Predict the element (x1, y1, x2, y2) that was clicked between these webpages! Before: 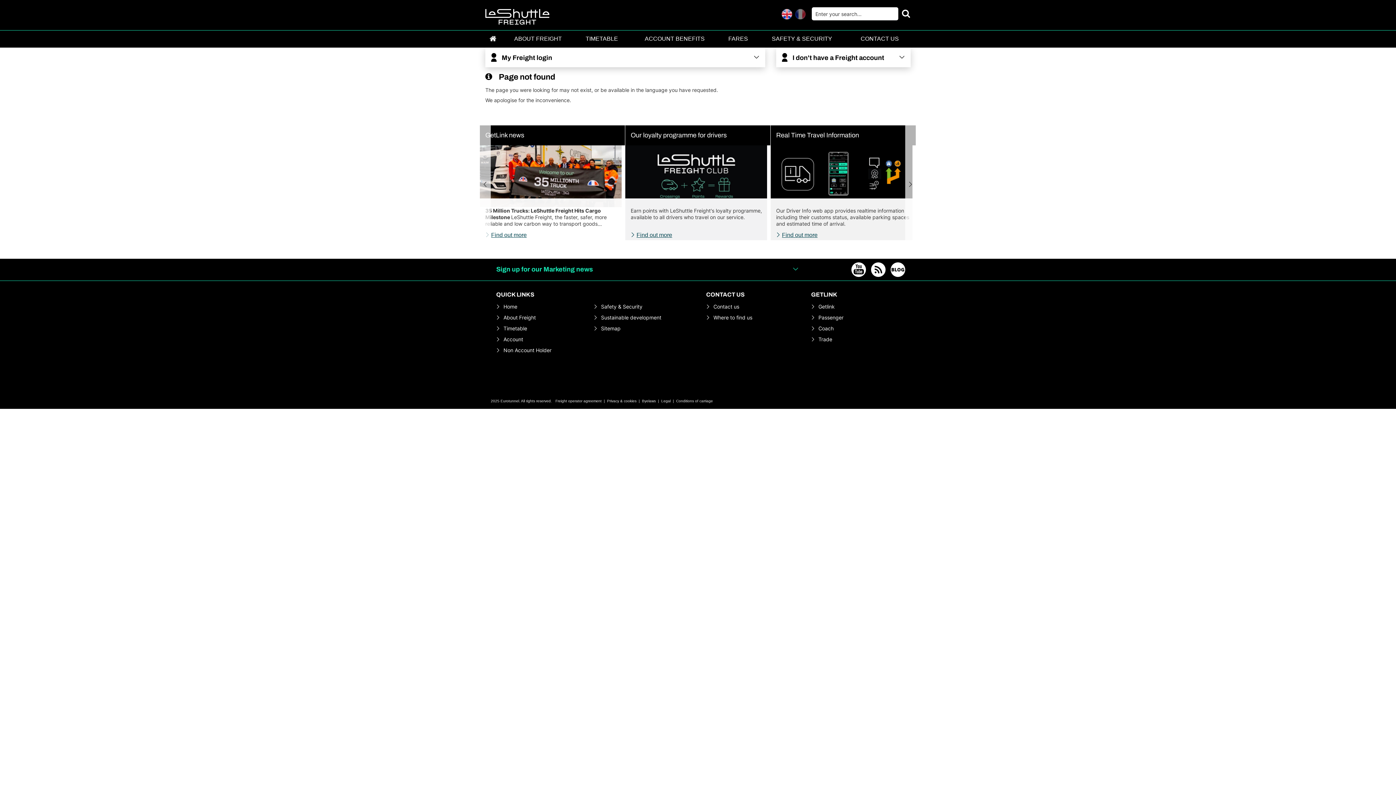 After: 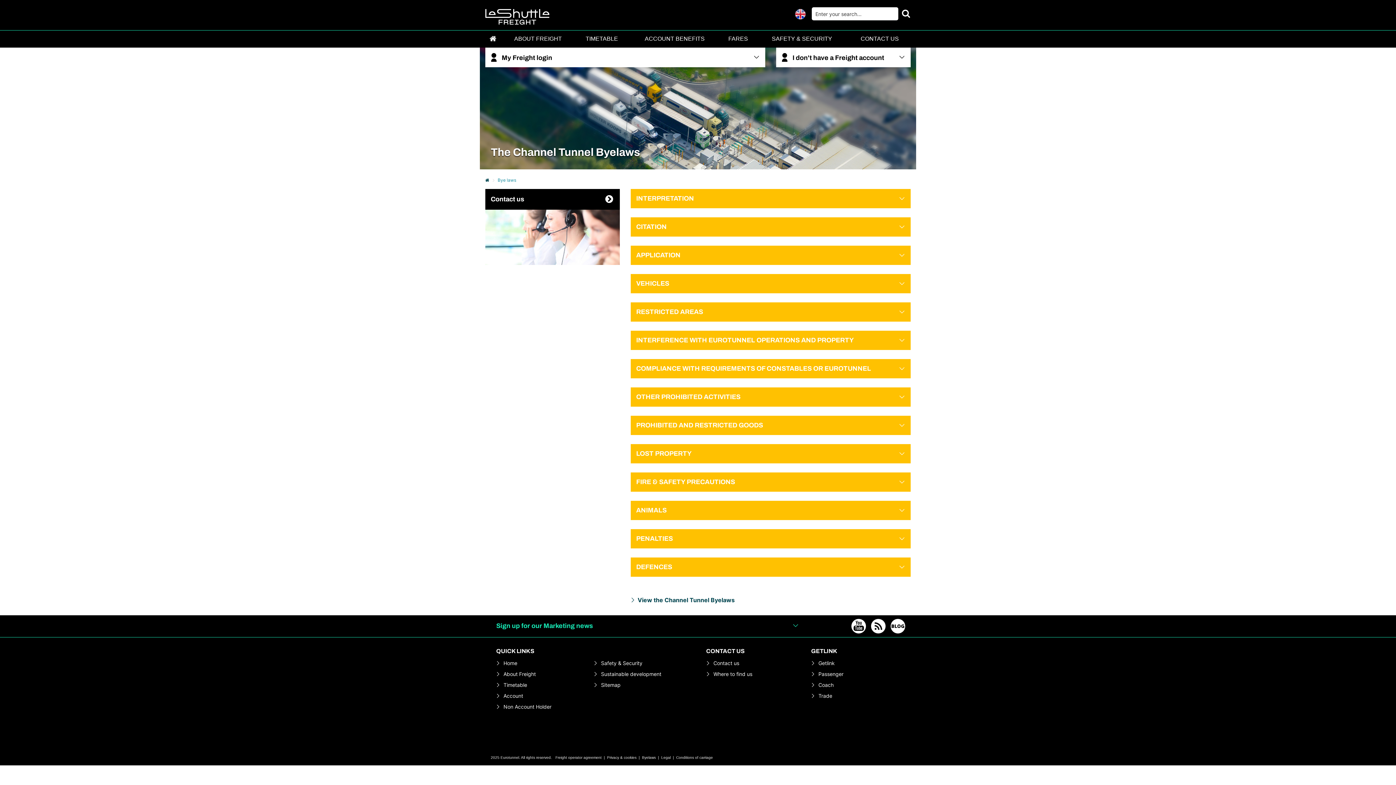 Action: label: Byelaws bbox: (642, 399, 656, 403)